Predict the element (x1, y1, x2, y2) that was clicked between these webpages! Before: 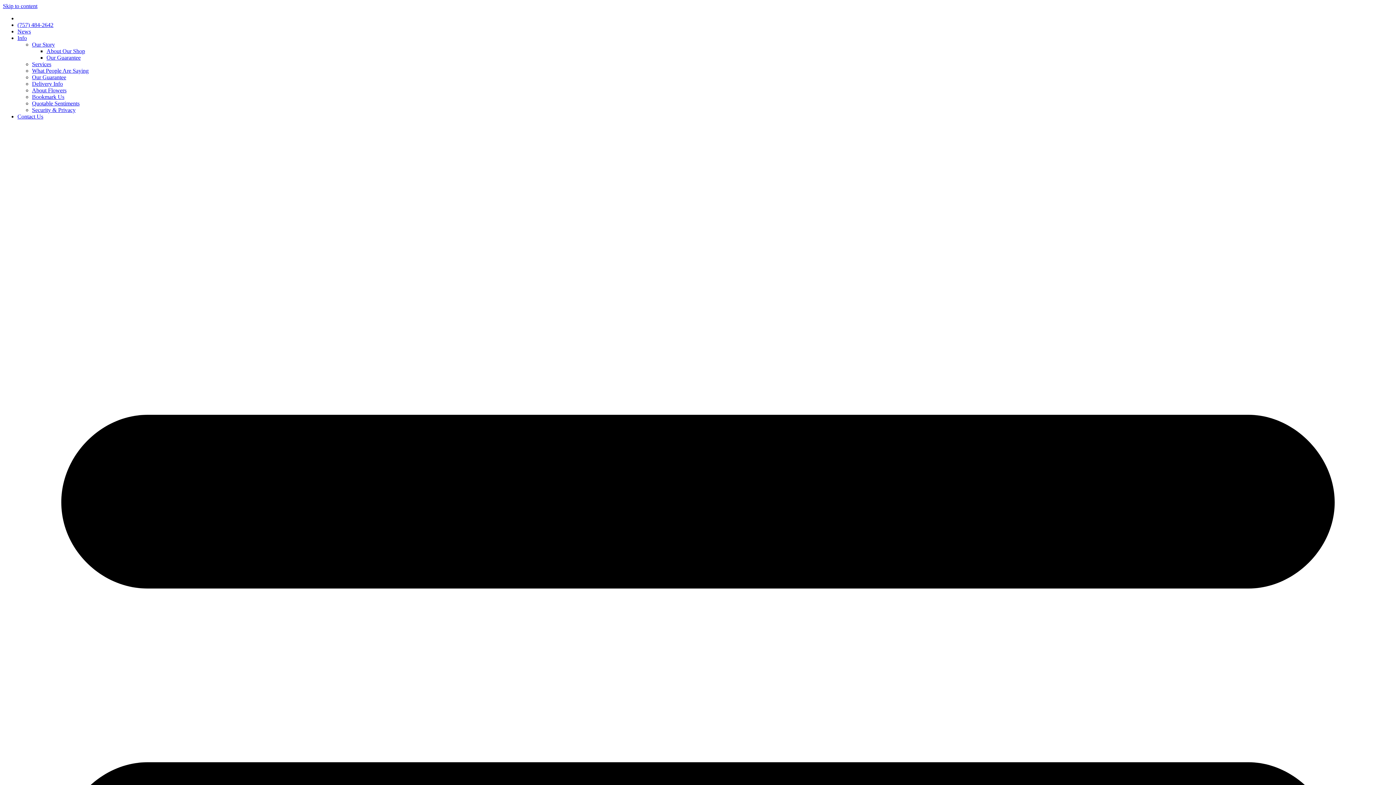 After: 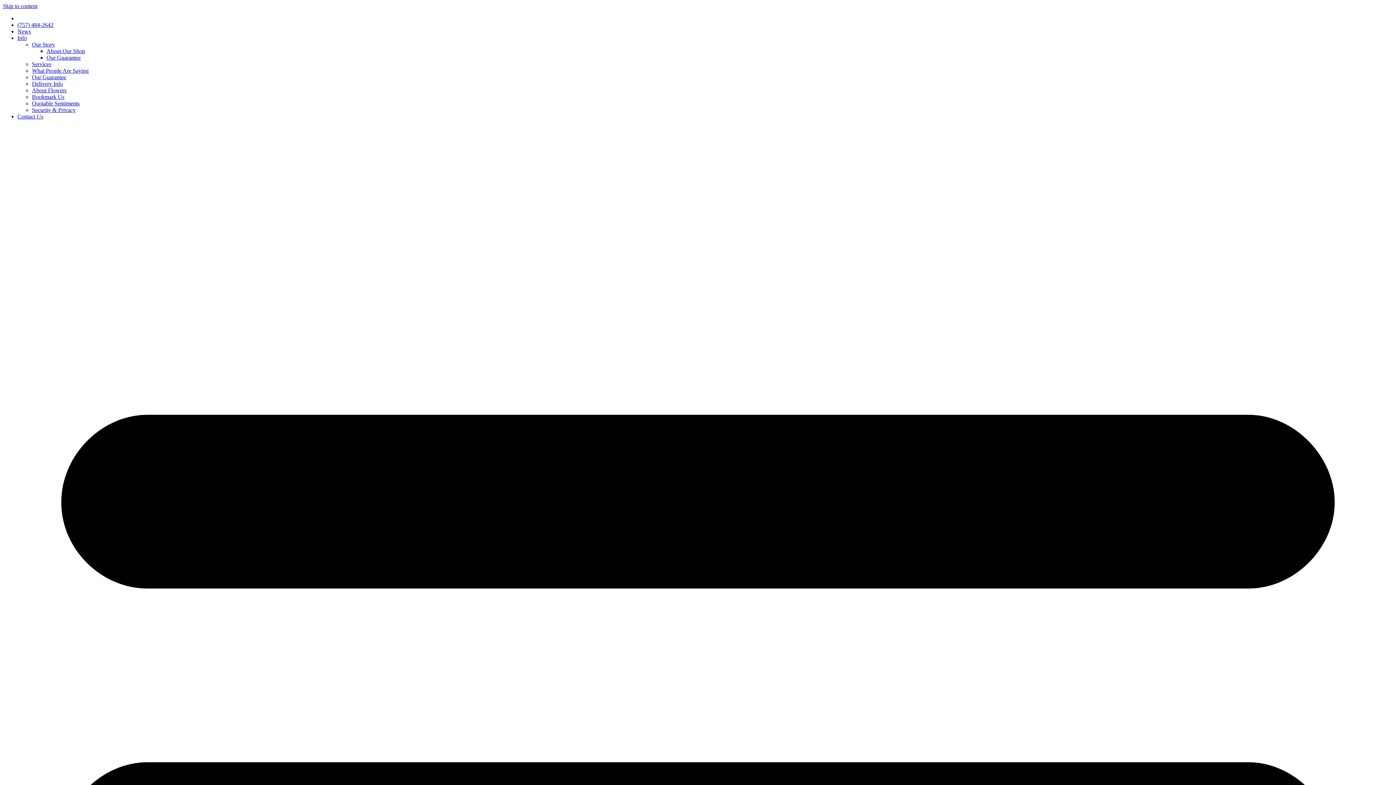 Action: bbox: (32, 87, 66, 93) label: About Flowers